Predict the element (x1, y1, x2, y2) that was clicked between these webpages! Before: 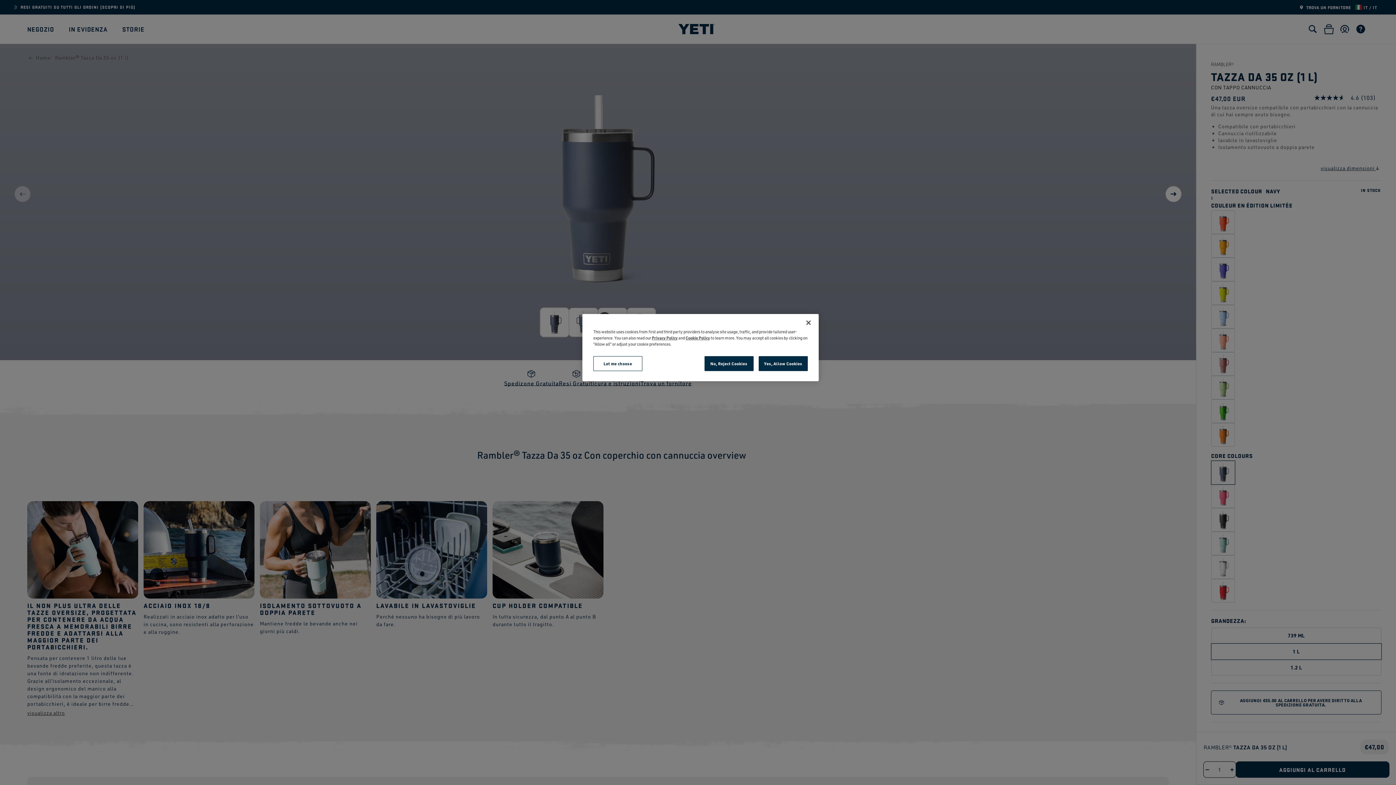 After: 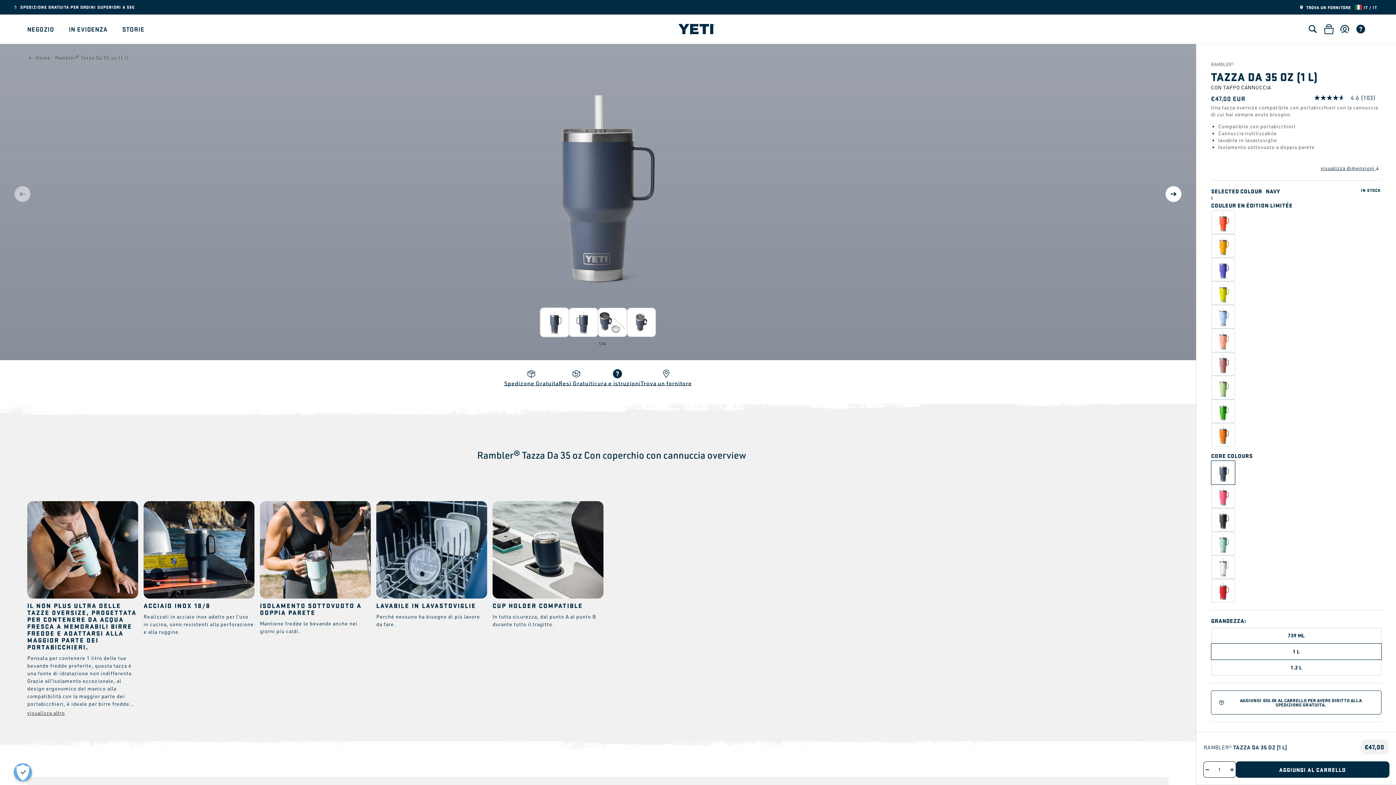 Action: label: No, Reject Cookies bbox: (704, 356, 753, 371)